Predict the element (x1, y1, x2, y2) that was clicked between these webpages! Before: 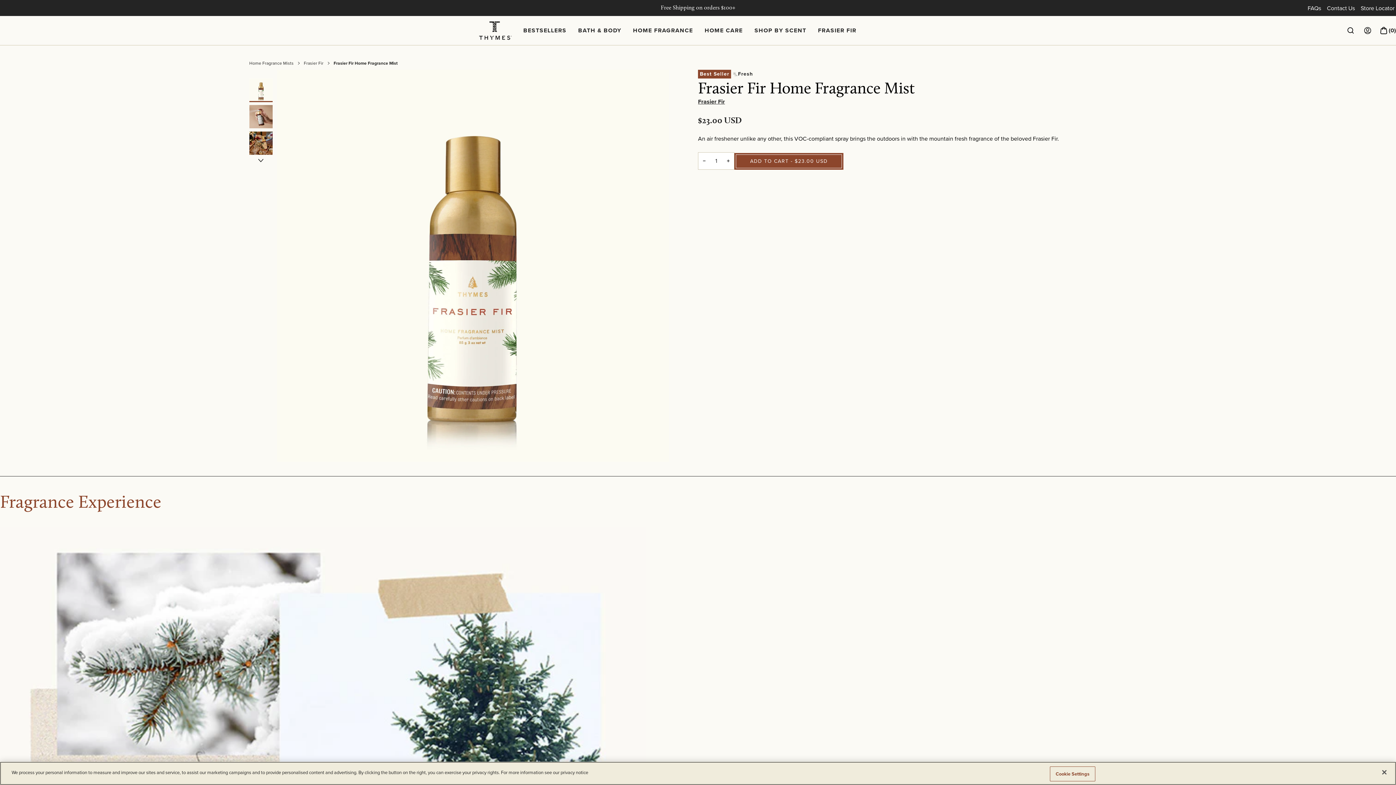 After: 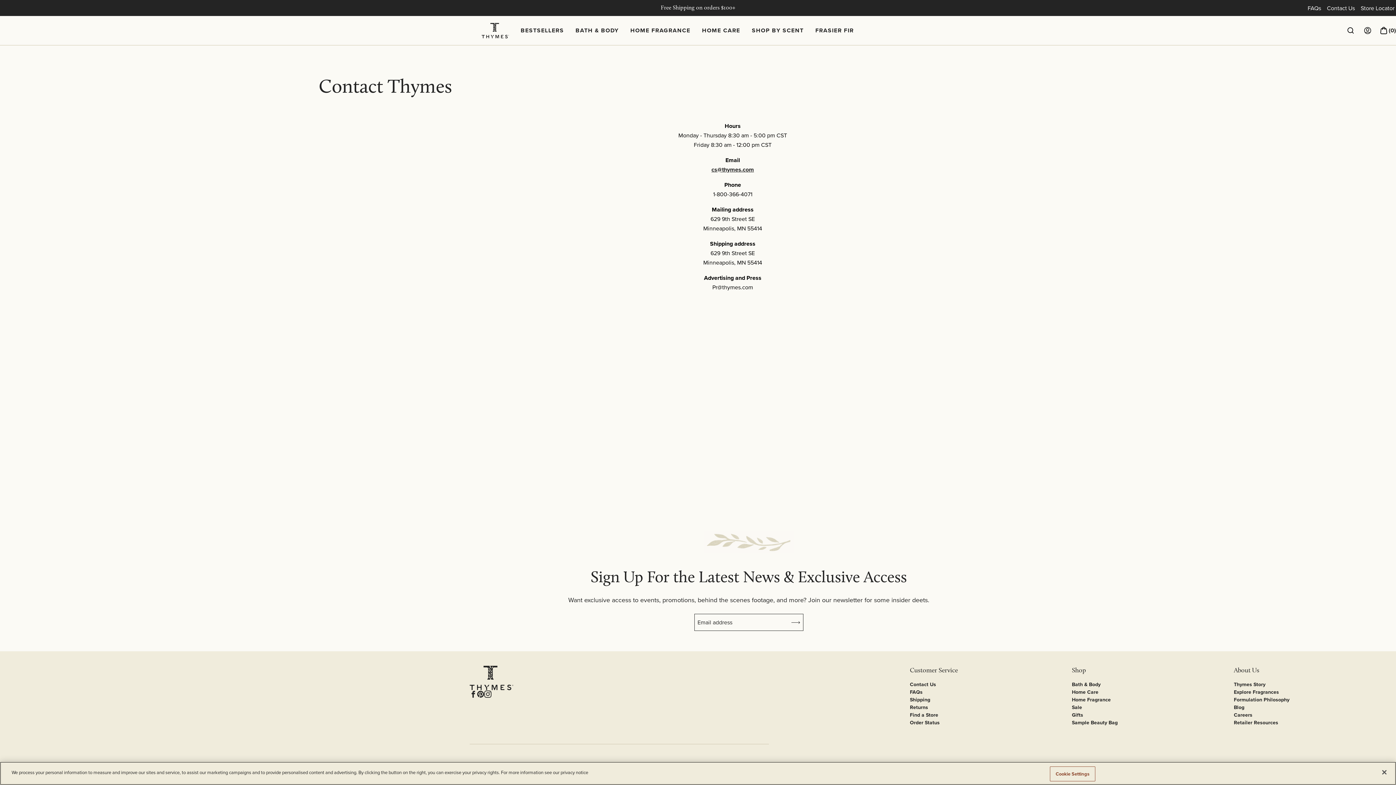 Action: bbox: (1327, 2, 1355, 13) label: Contact Us